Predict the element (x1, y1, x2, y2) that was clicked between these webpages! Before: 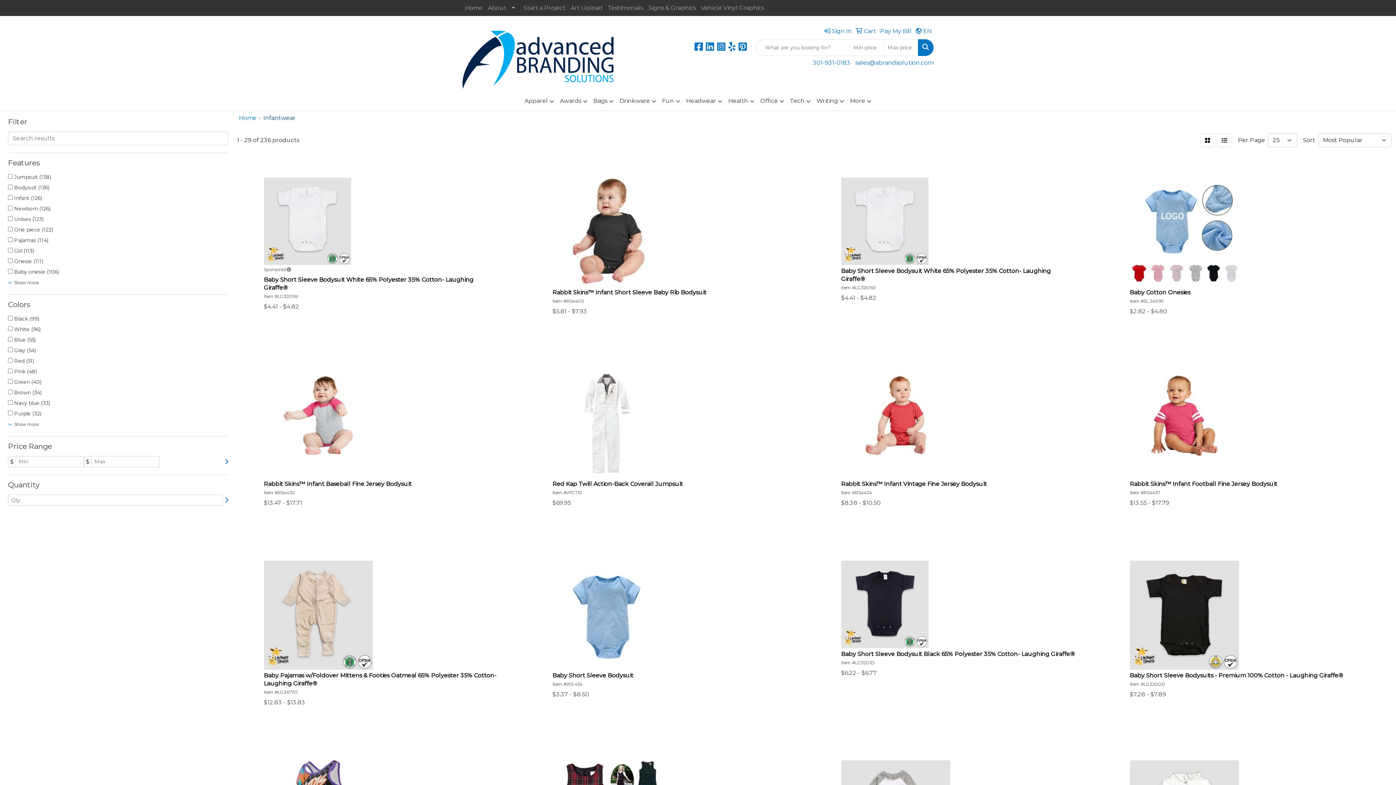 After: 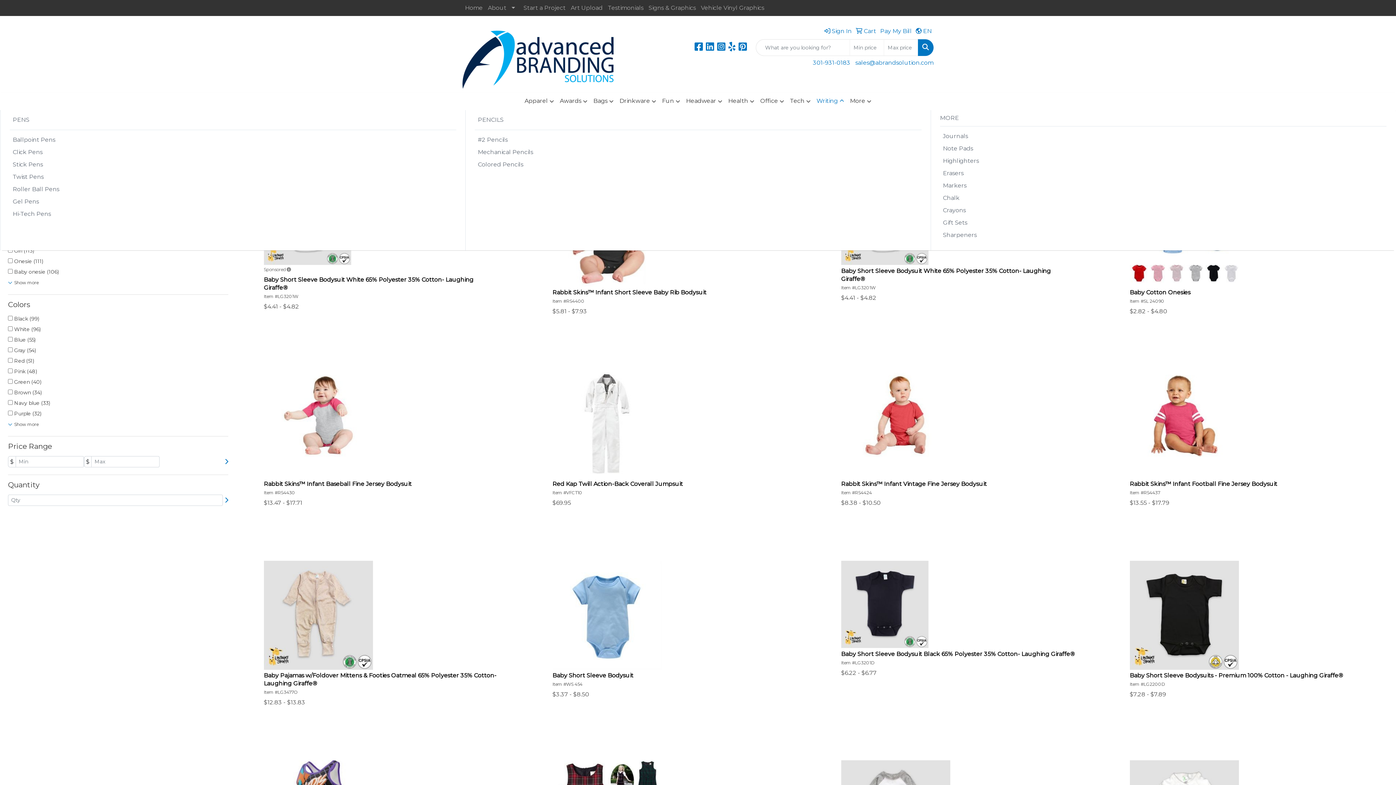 Action: bbox: (813, 92, 847, 110) label: Writing